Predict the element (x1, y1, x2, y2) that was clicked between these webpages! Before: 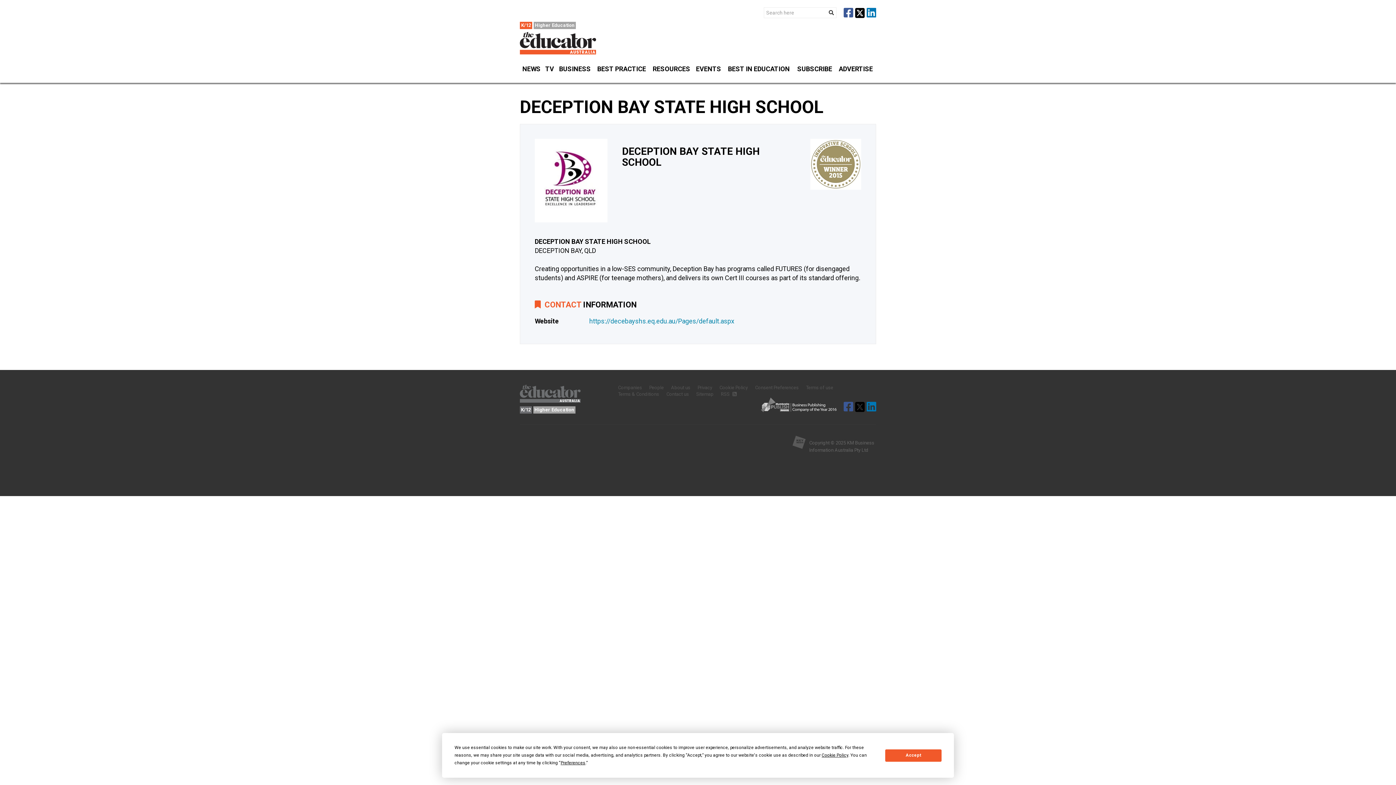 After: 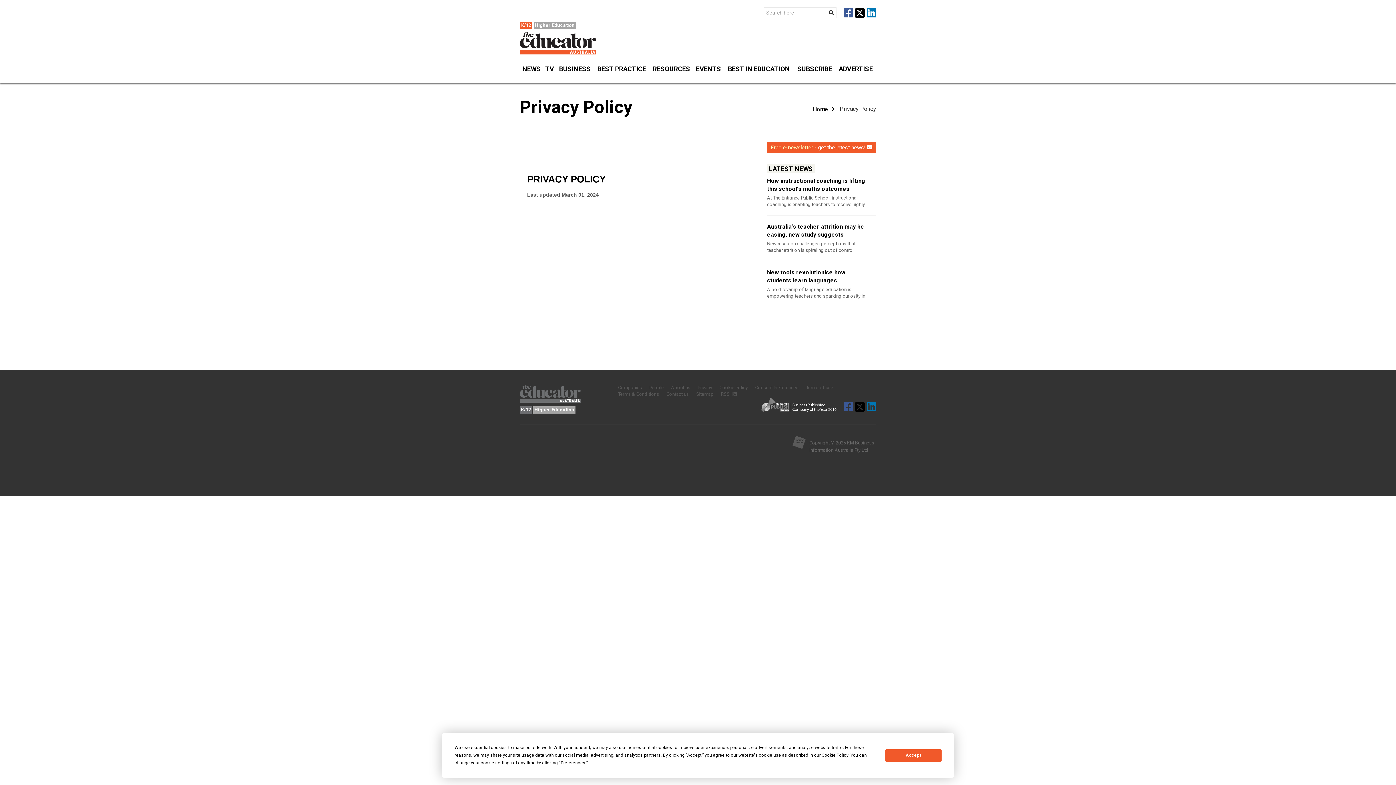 Action: label: Privacy bbox: (697, 385, 712, 390)